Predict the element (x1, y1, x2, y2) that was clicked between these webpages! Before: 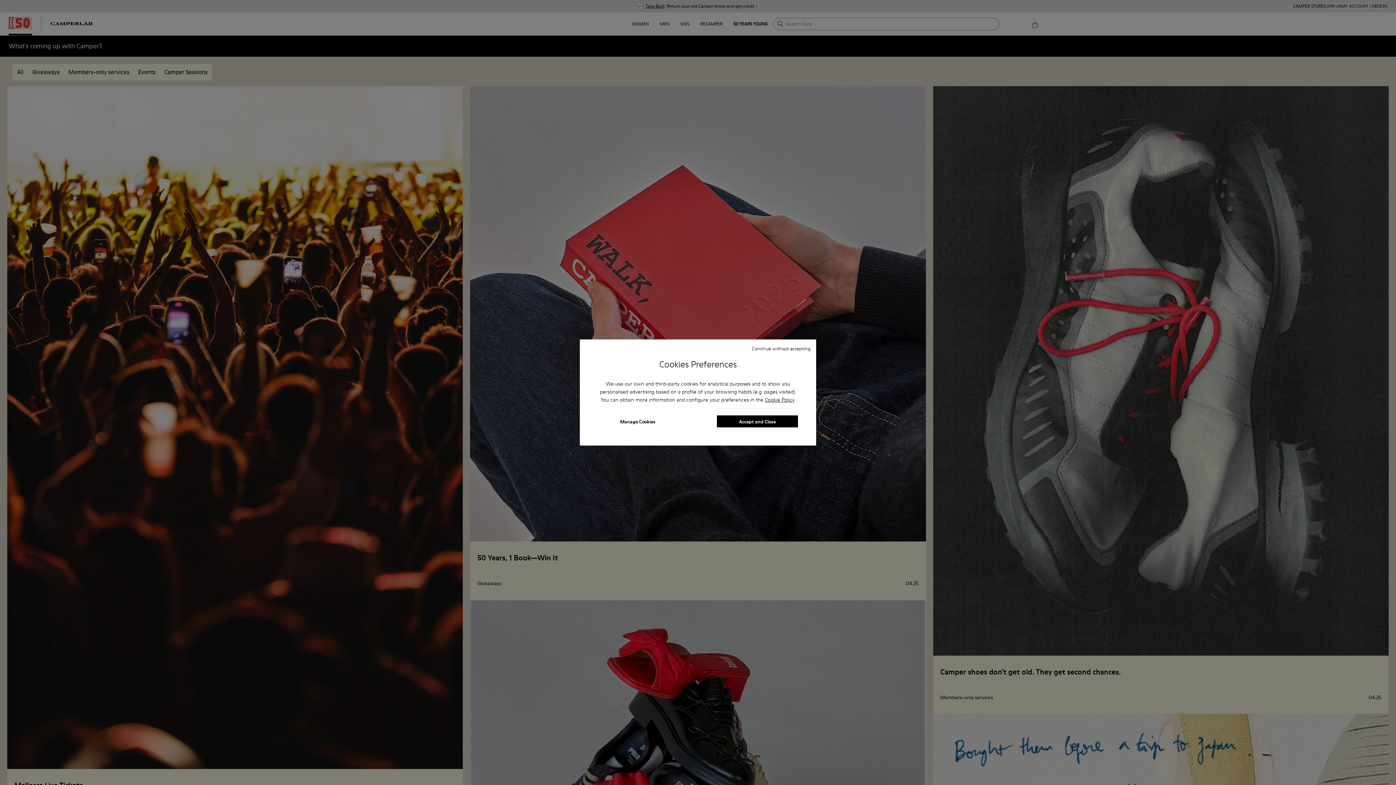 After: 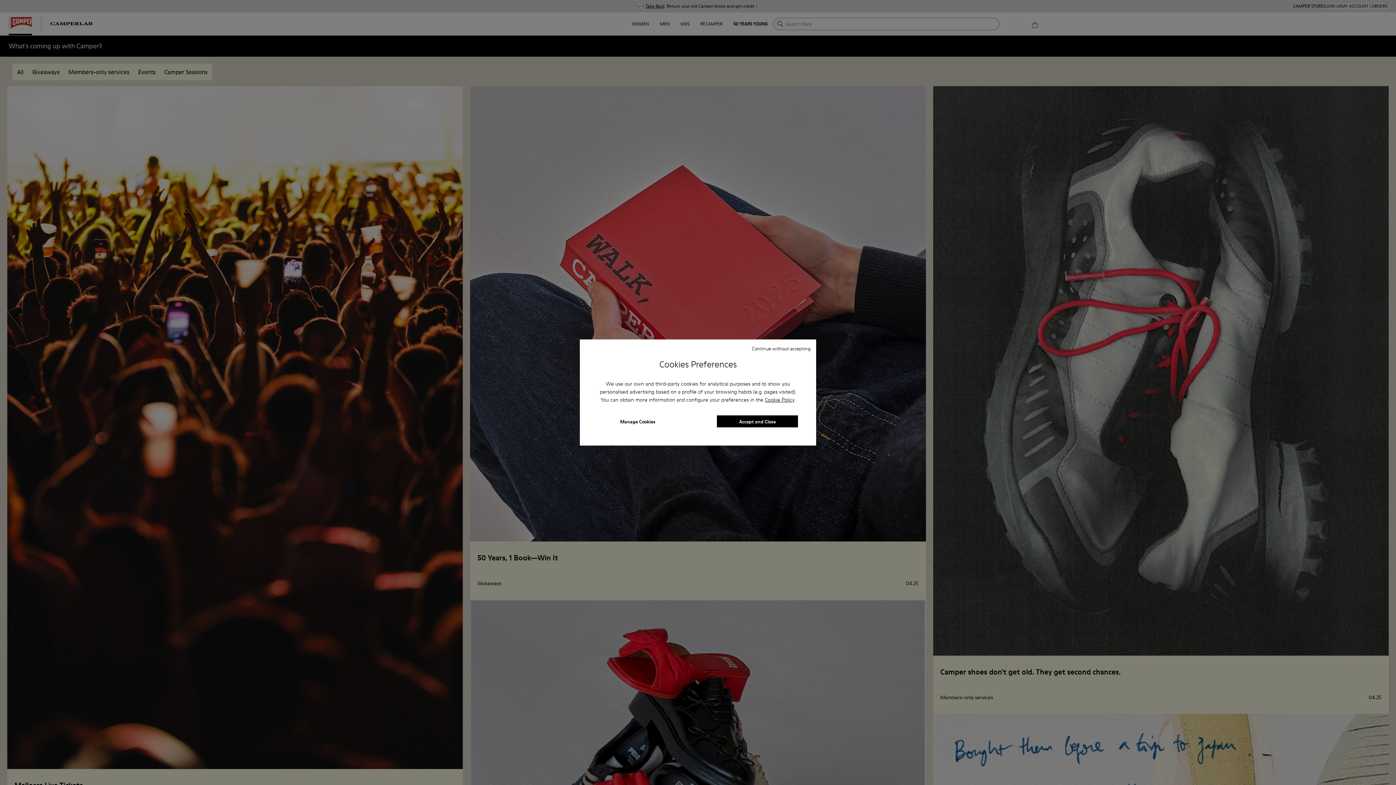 Action: label: Cookie Policy bbox: (765, 396, 794, 403)